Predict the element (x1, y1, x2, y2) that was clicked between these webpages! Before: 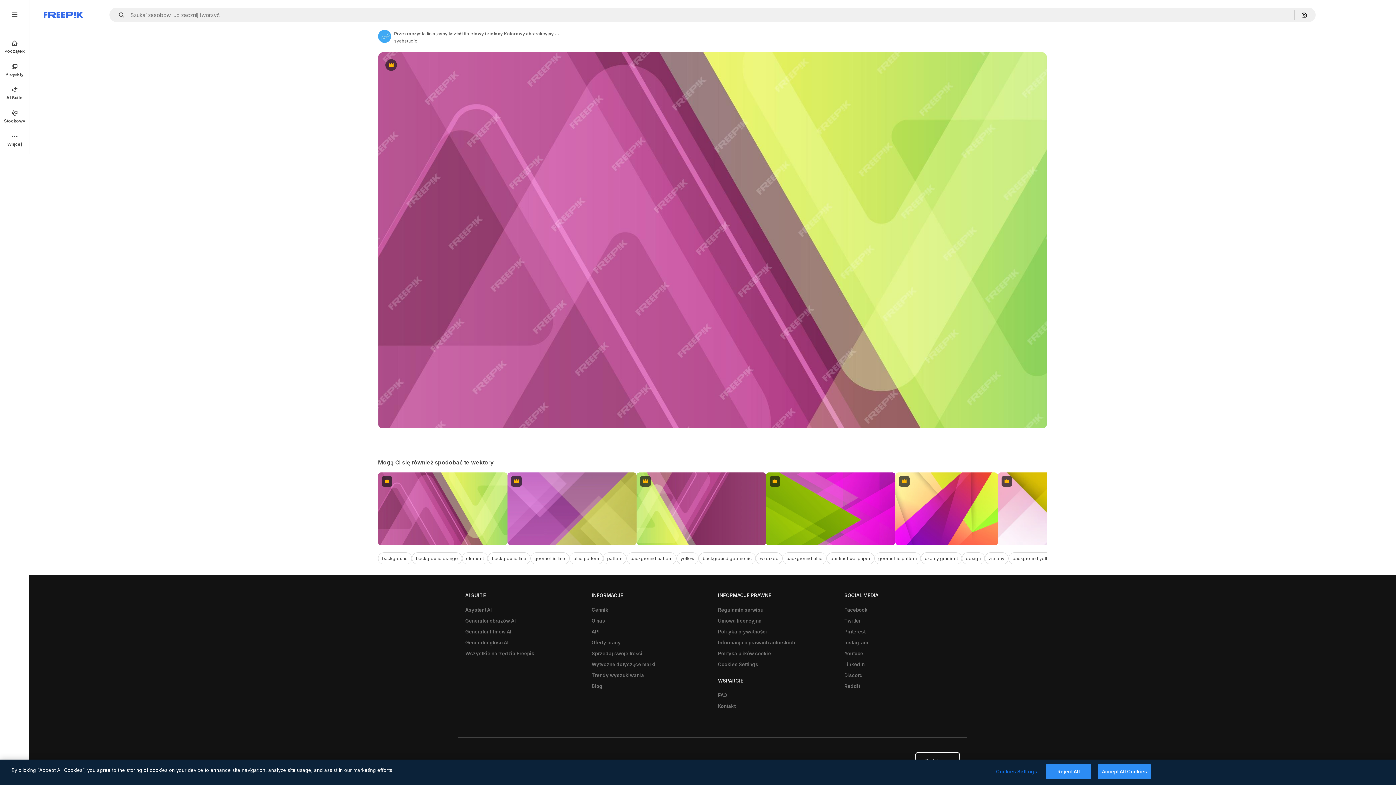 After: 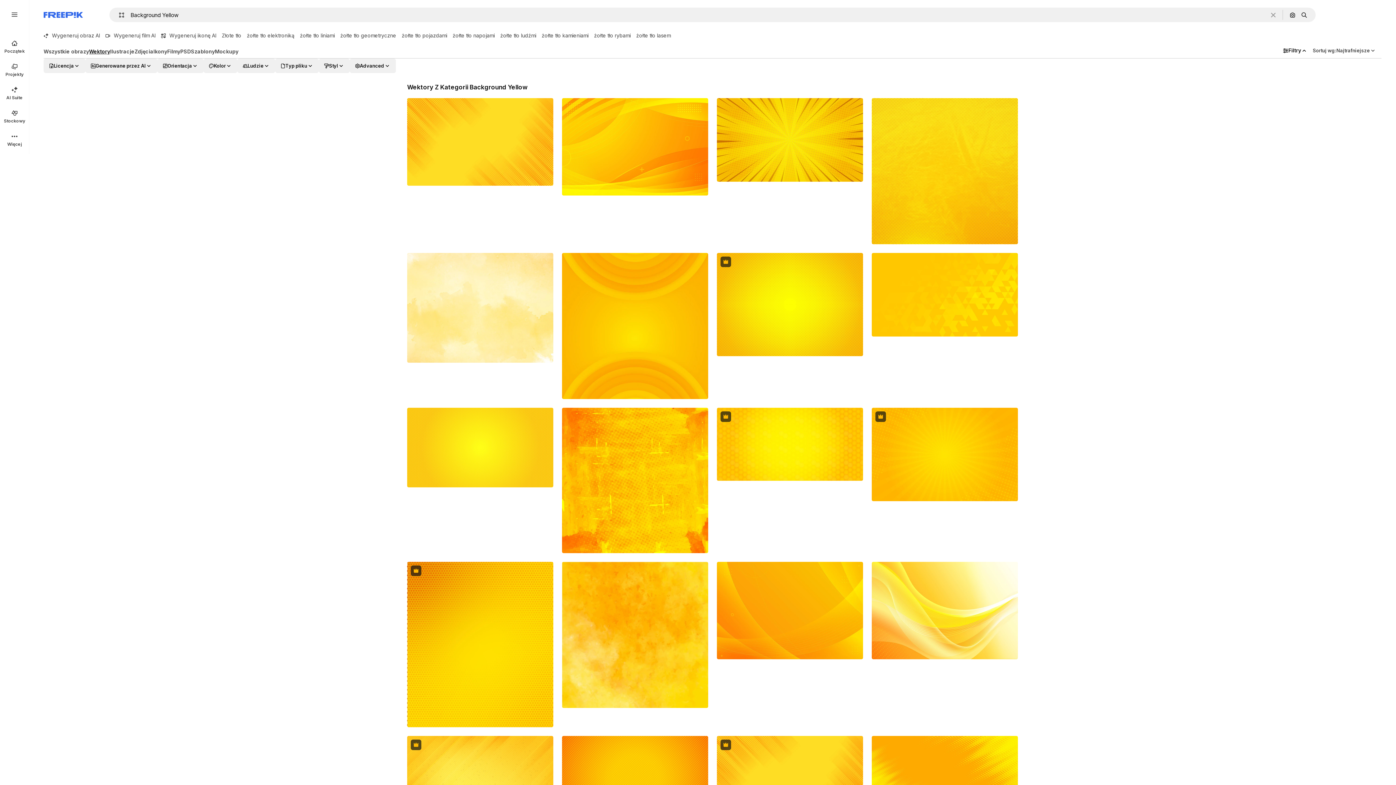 Action: bbox: (1008, 552, 1057, 564) label: background yellow